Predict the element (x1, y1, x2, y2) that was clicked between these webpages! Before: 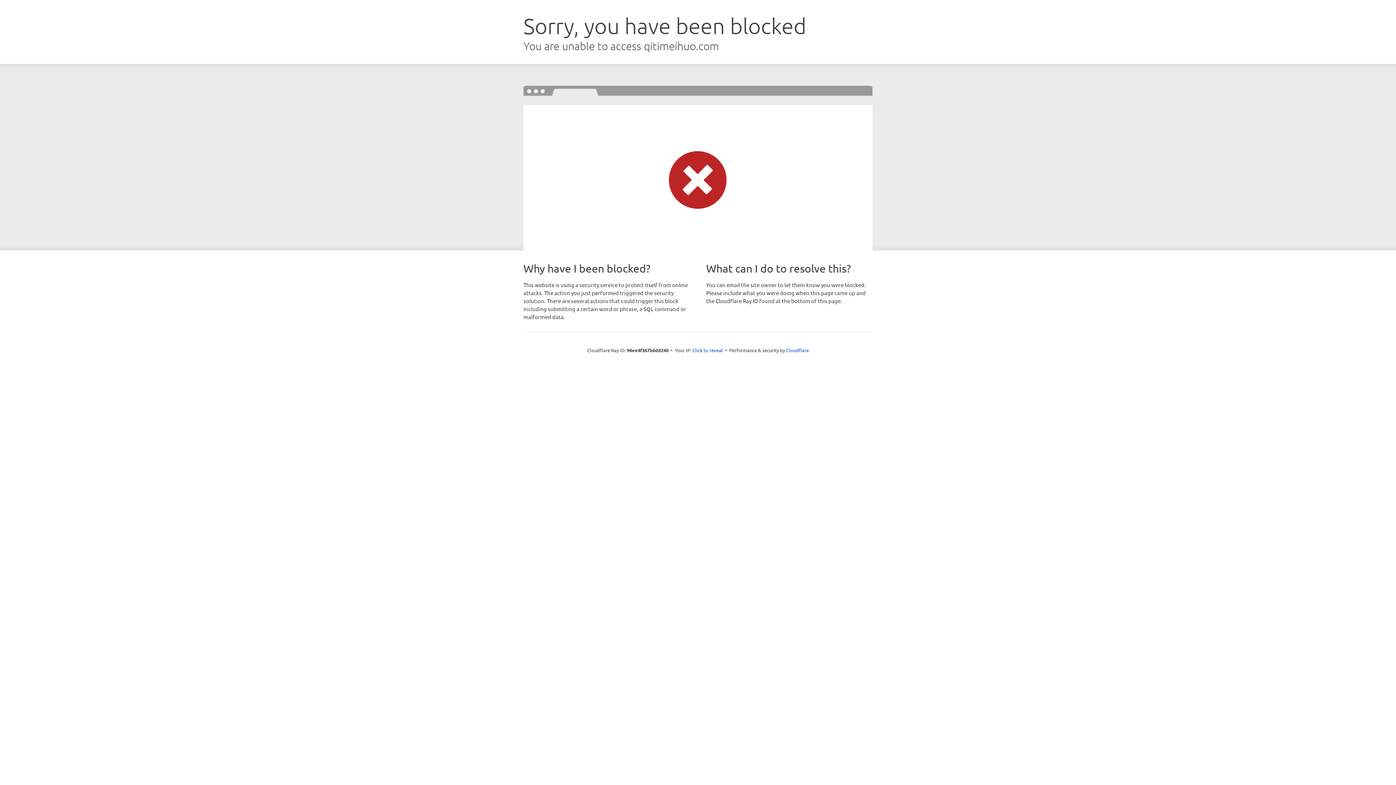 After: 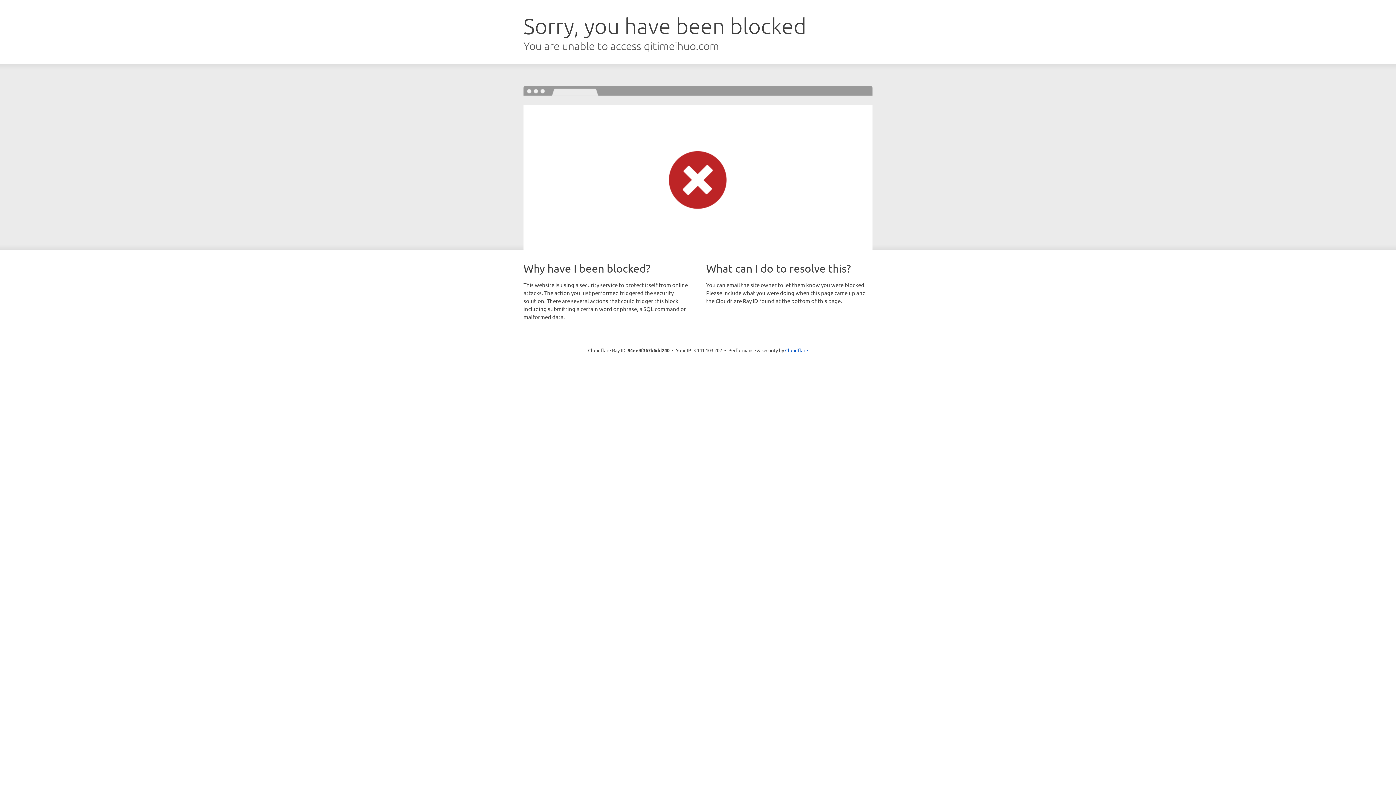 Action: label: Click to reveal bbox: (692, 346, 723, 353)